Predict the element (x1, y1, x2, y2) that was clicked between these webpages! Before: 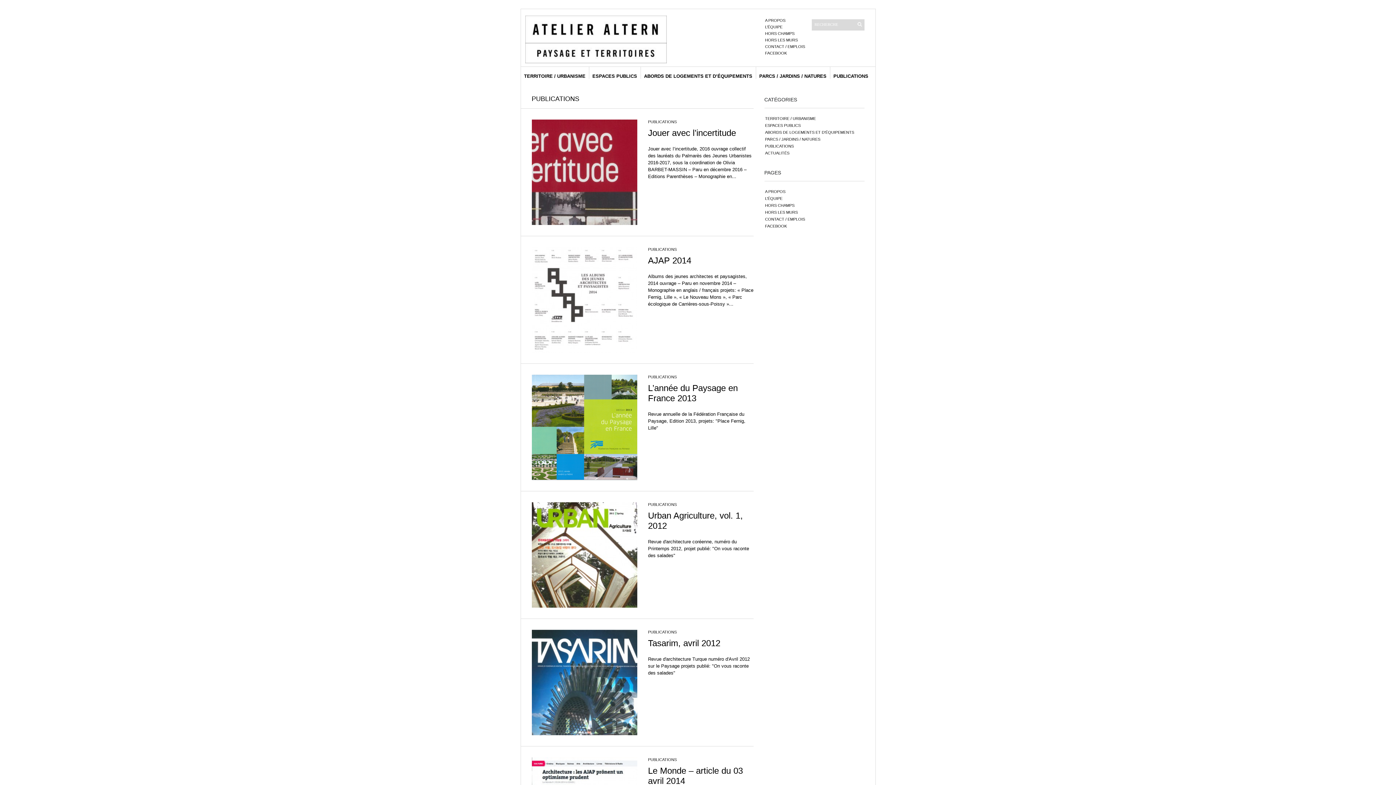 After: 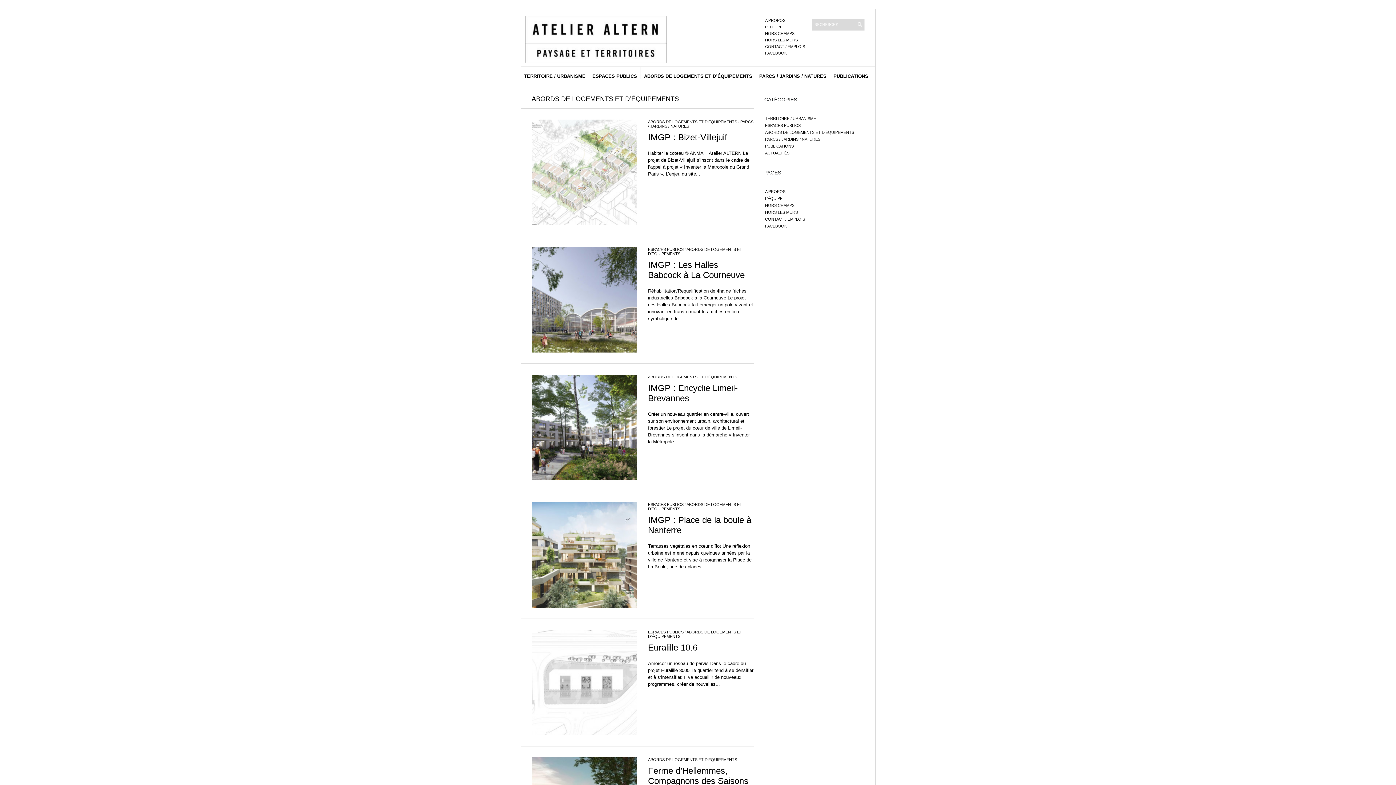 Action: bbox: (765, 130, 854, 134) label: ABORDS DE LOGEMENTS ET D'ÉQUIPEMENTS